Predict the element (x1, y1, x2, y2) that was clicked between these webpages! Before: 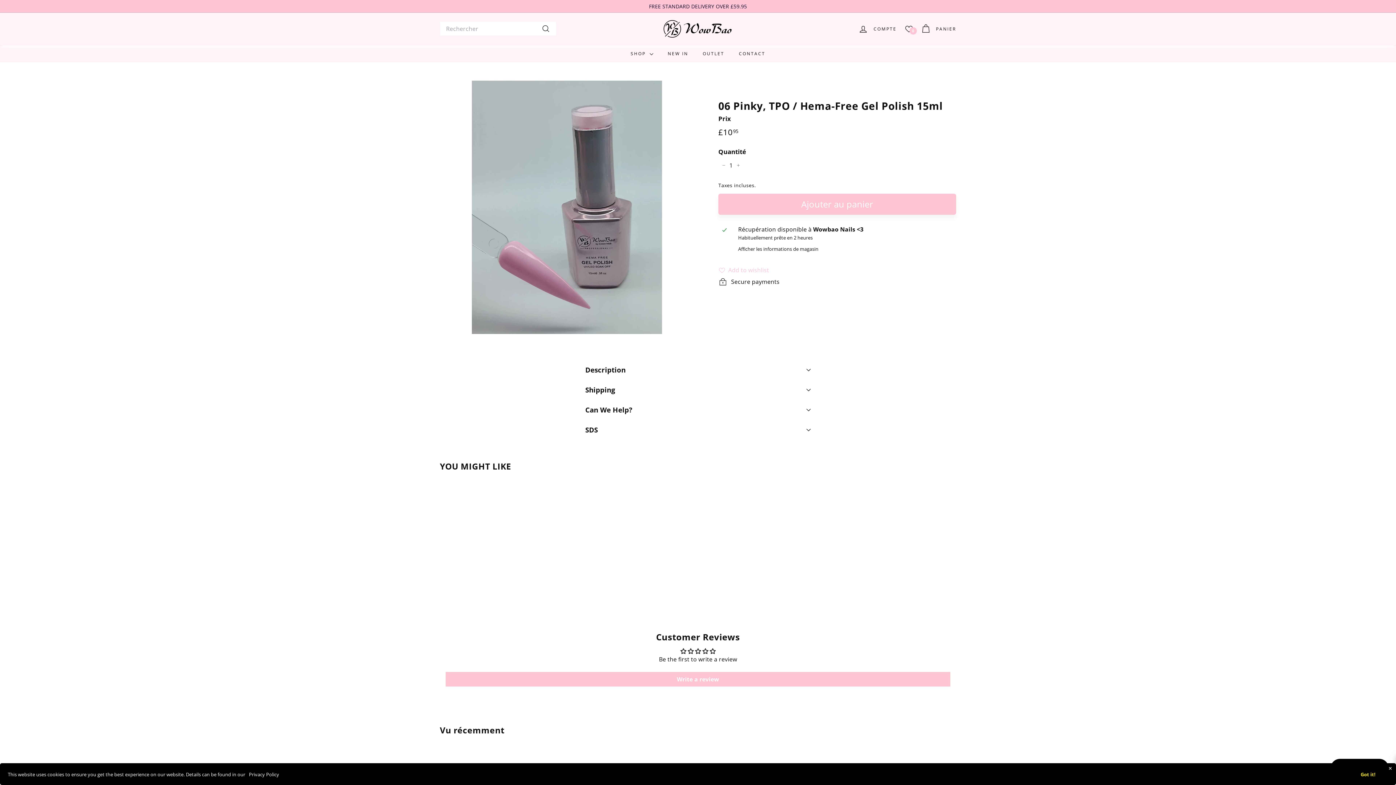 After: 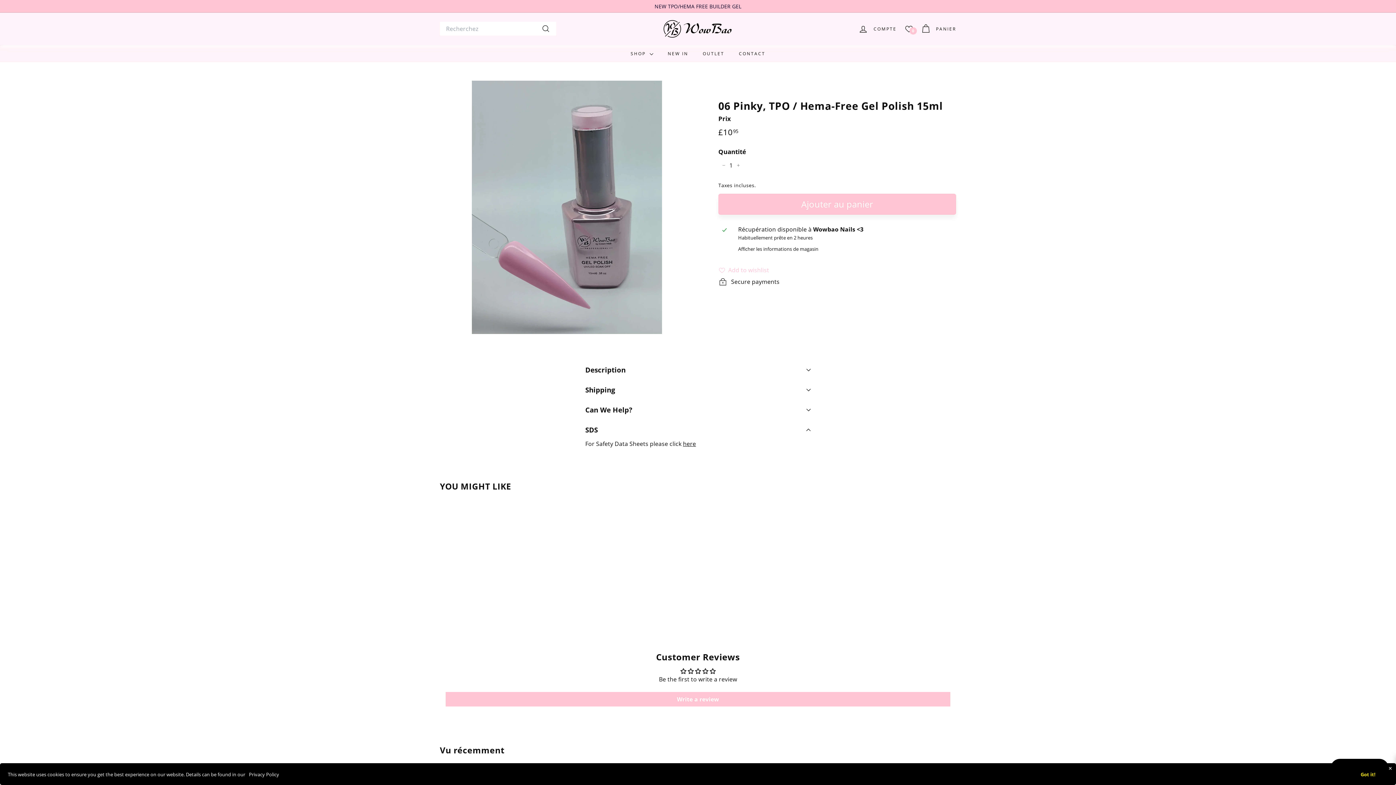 Action: label: SDS bbox: (585, 420, 810, 440)